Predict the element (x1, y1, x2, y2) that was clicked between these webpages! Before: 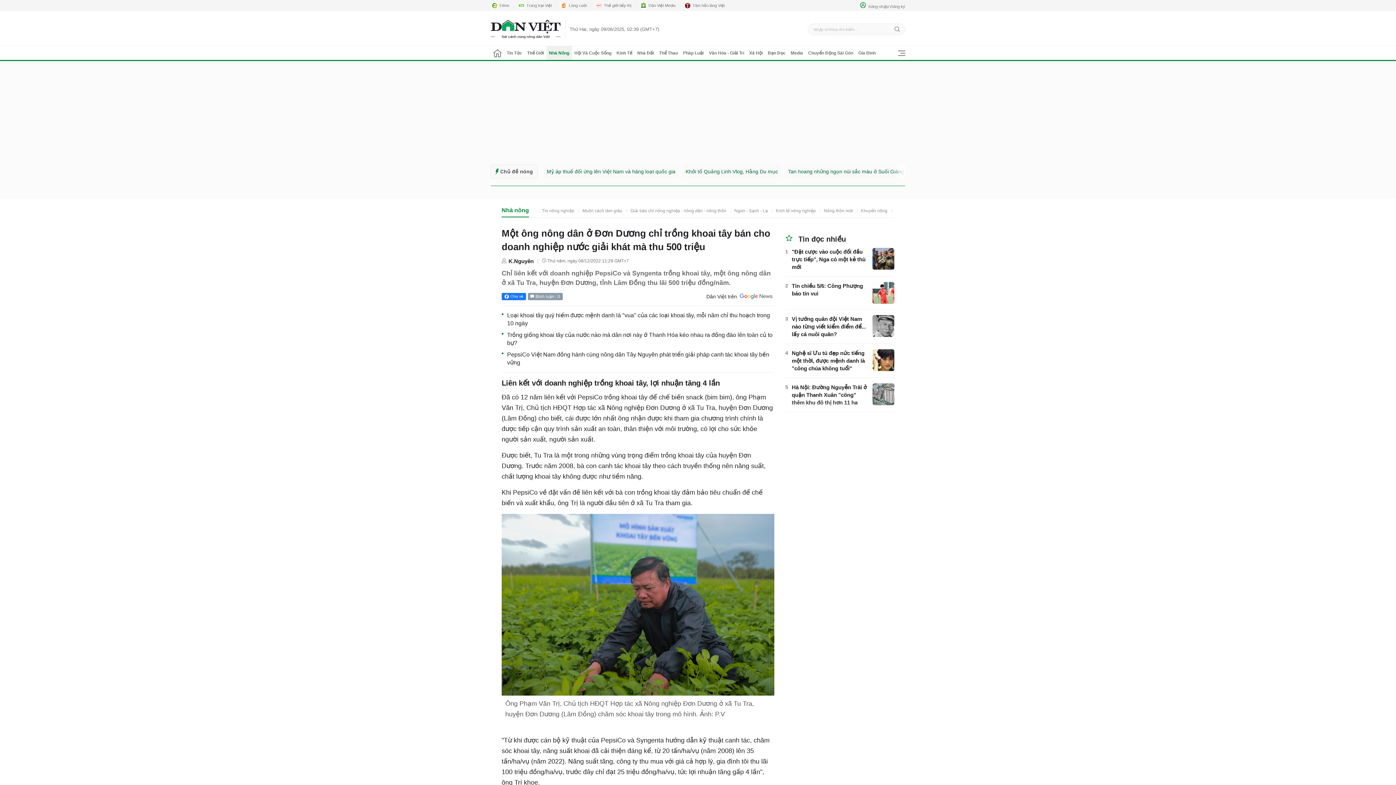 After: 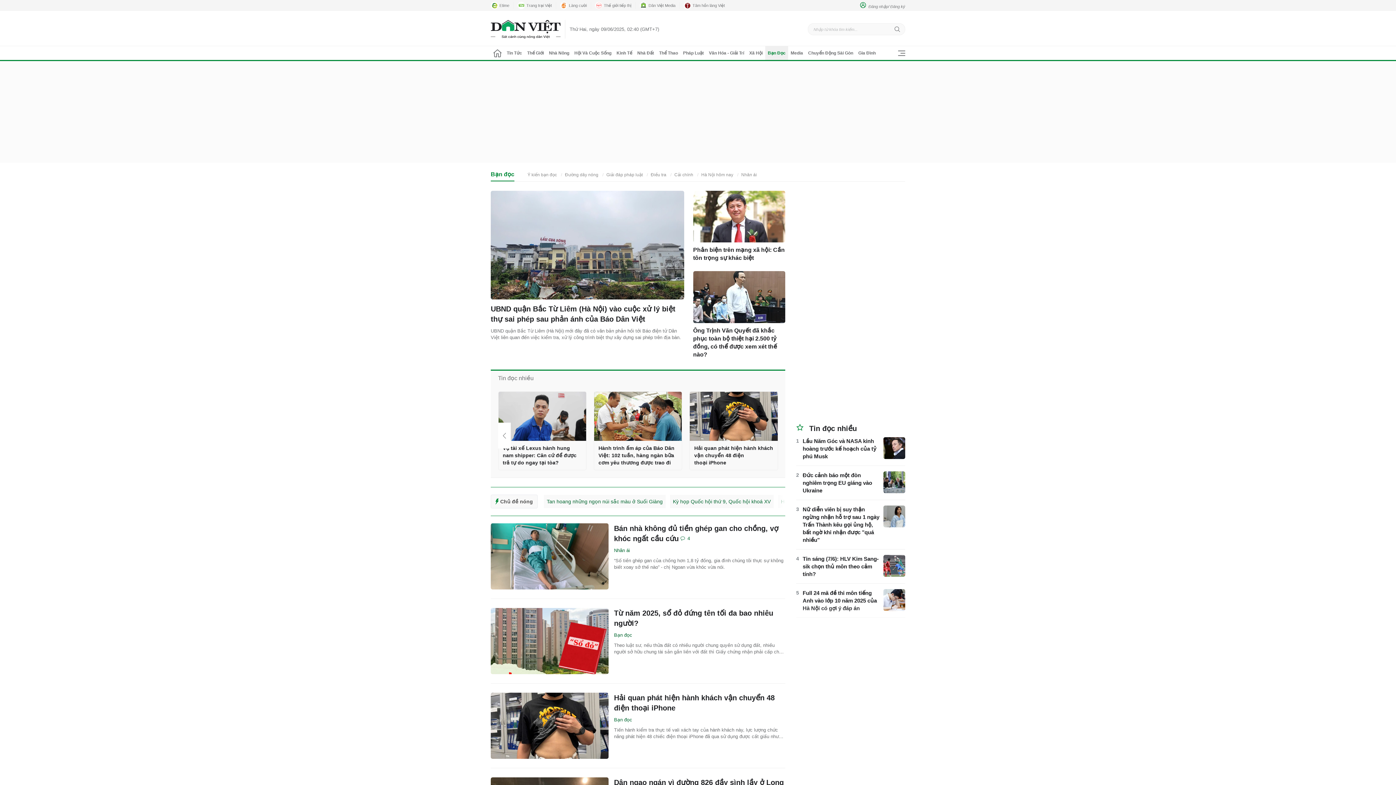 Action: label: Bạn Đọc bbox: (765, 46, 788, 60)